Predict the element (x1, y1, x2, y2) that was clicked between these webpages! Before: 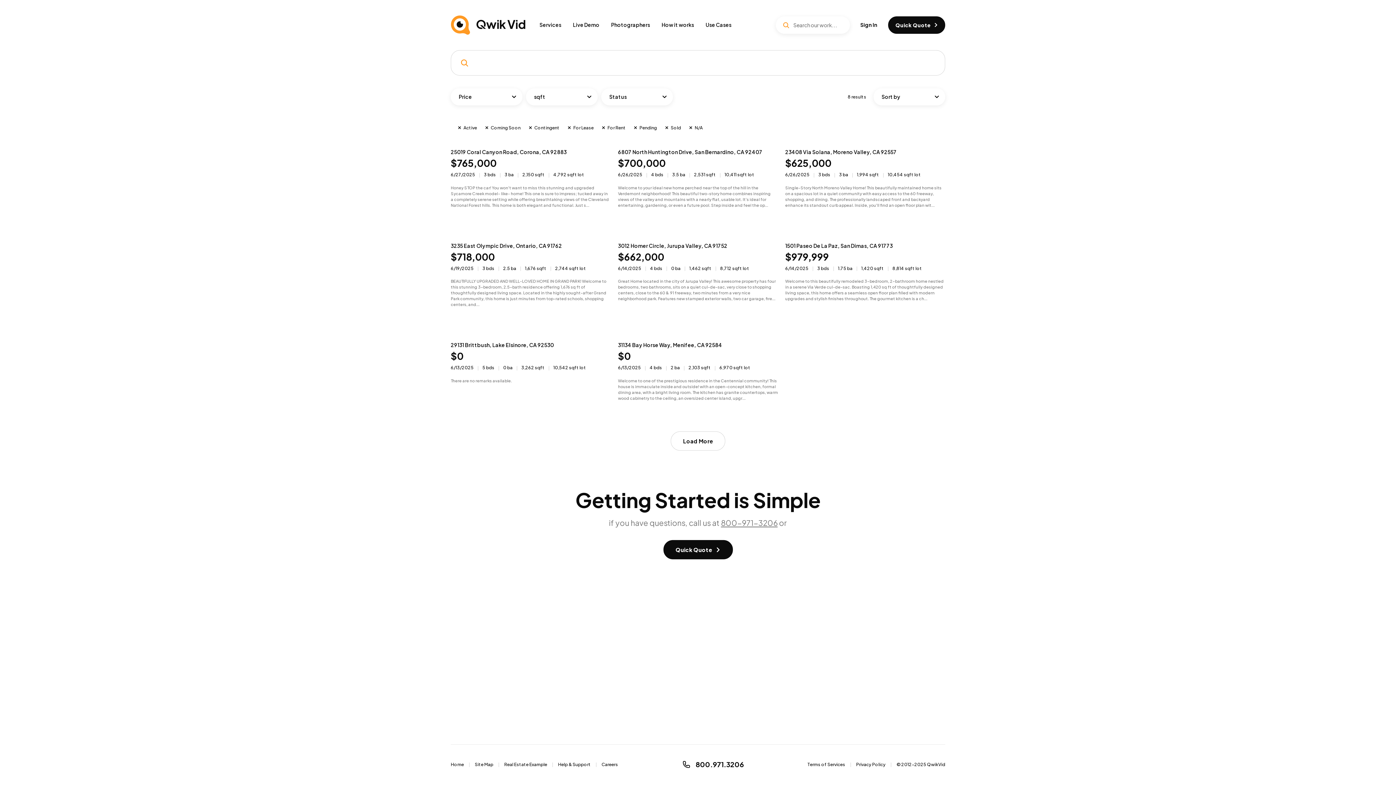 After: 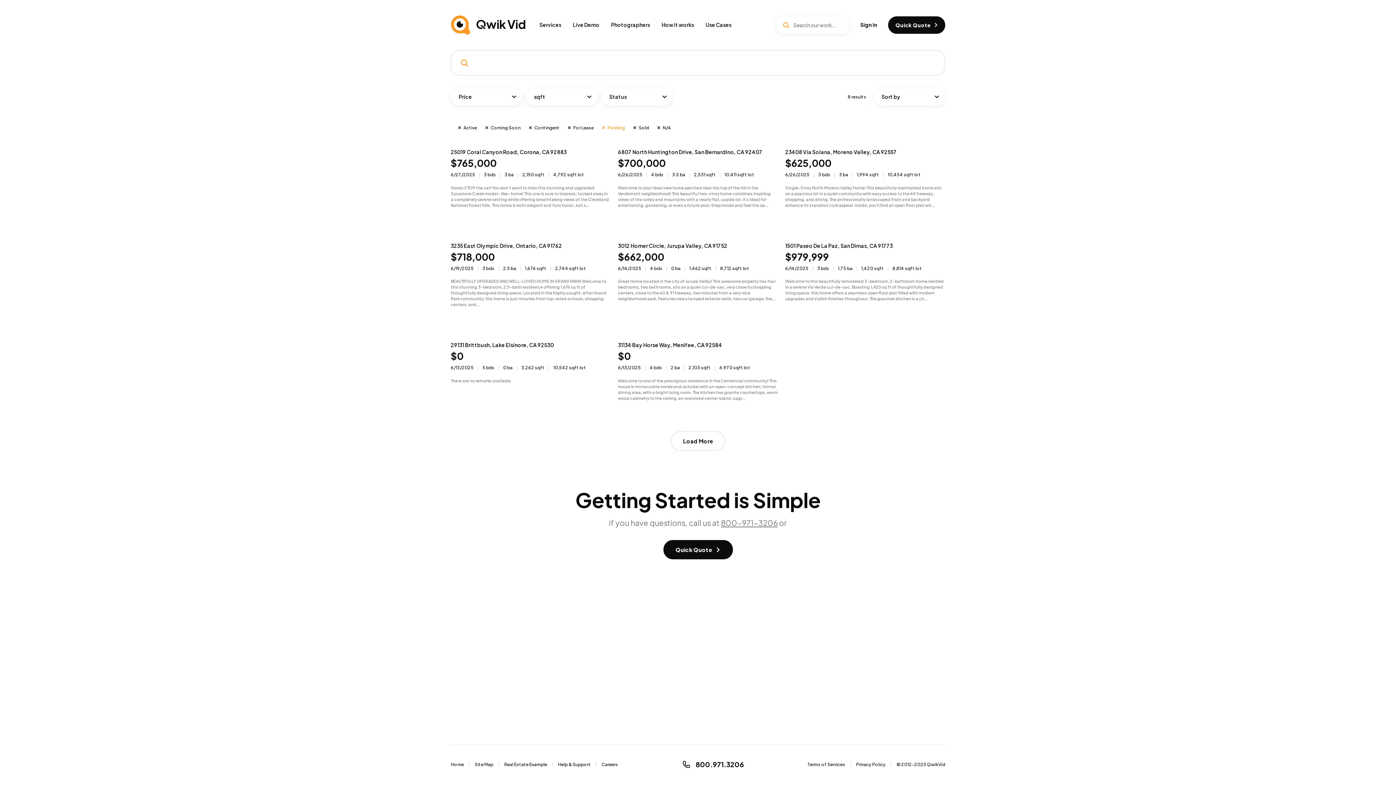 Action: label: Icon cross
 For Rent bbox: (601, 124, 625, 131)